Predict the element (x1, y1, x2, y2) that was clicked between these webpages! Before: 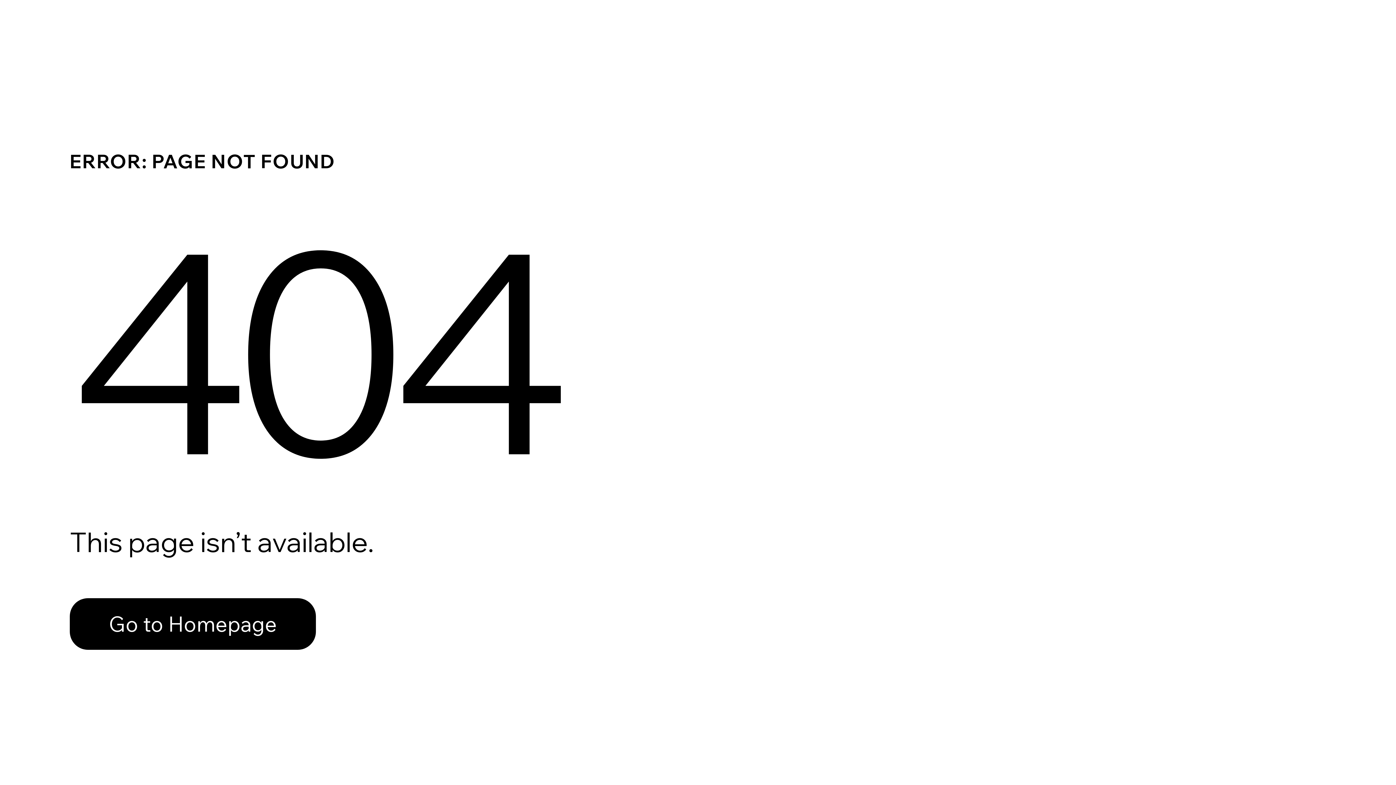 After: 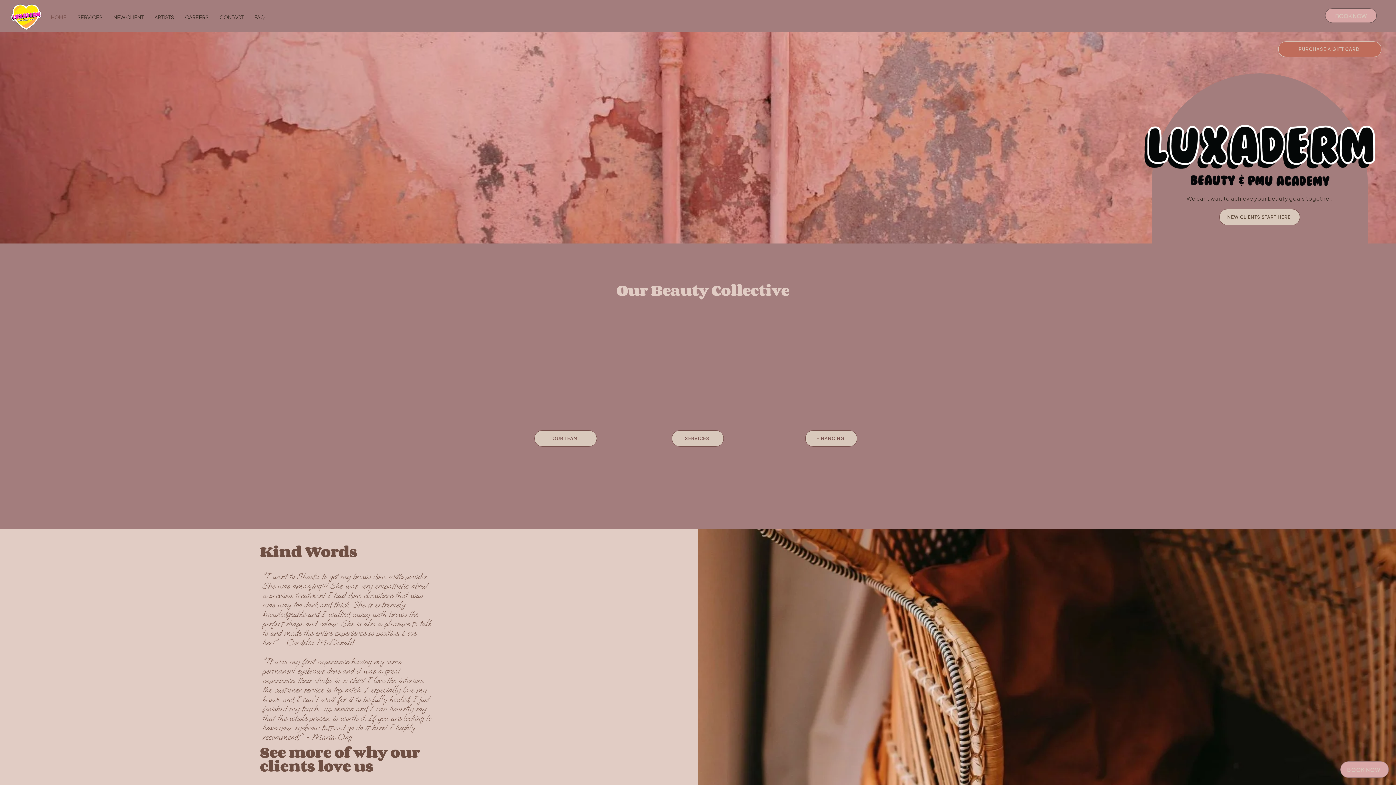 Action: label: Go to Homepage bbox: (69, 582, 768, 659)